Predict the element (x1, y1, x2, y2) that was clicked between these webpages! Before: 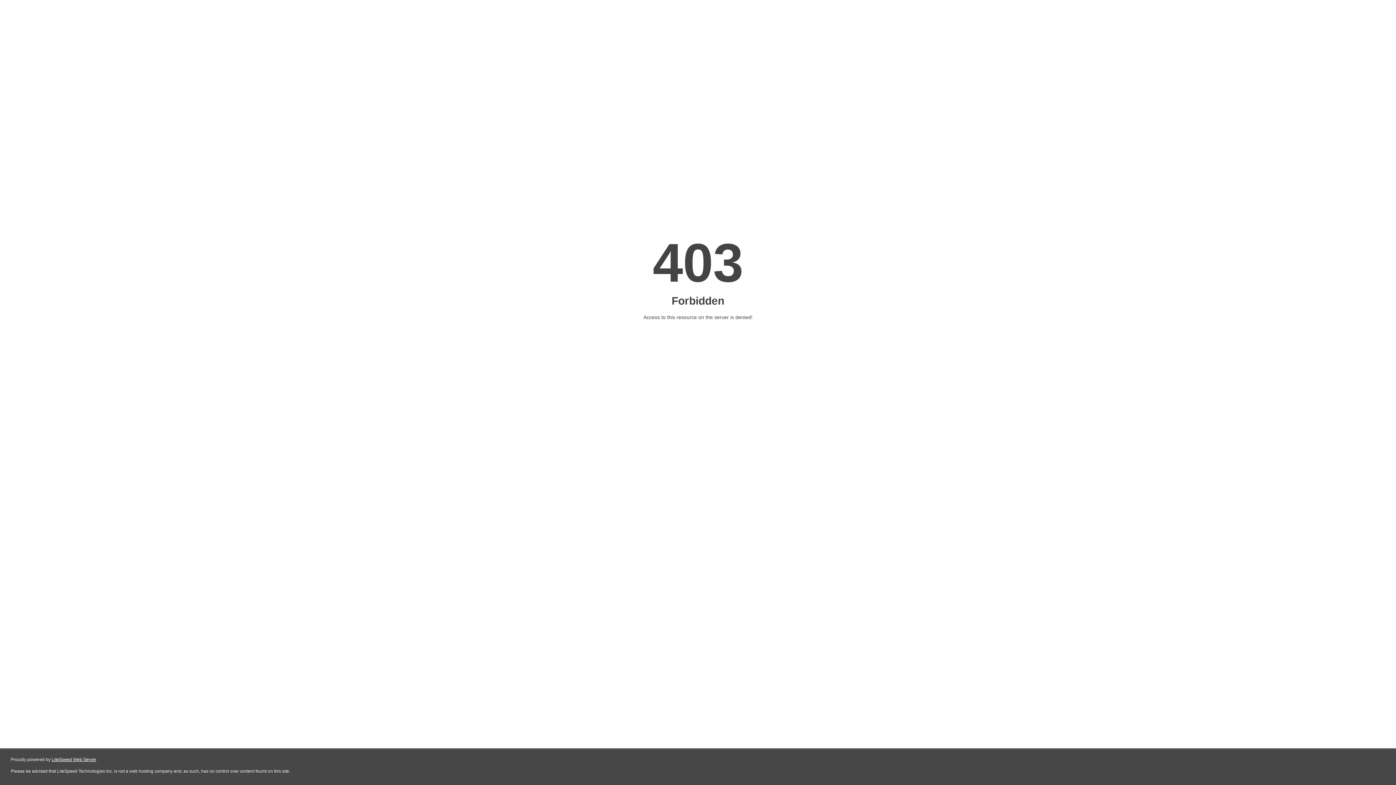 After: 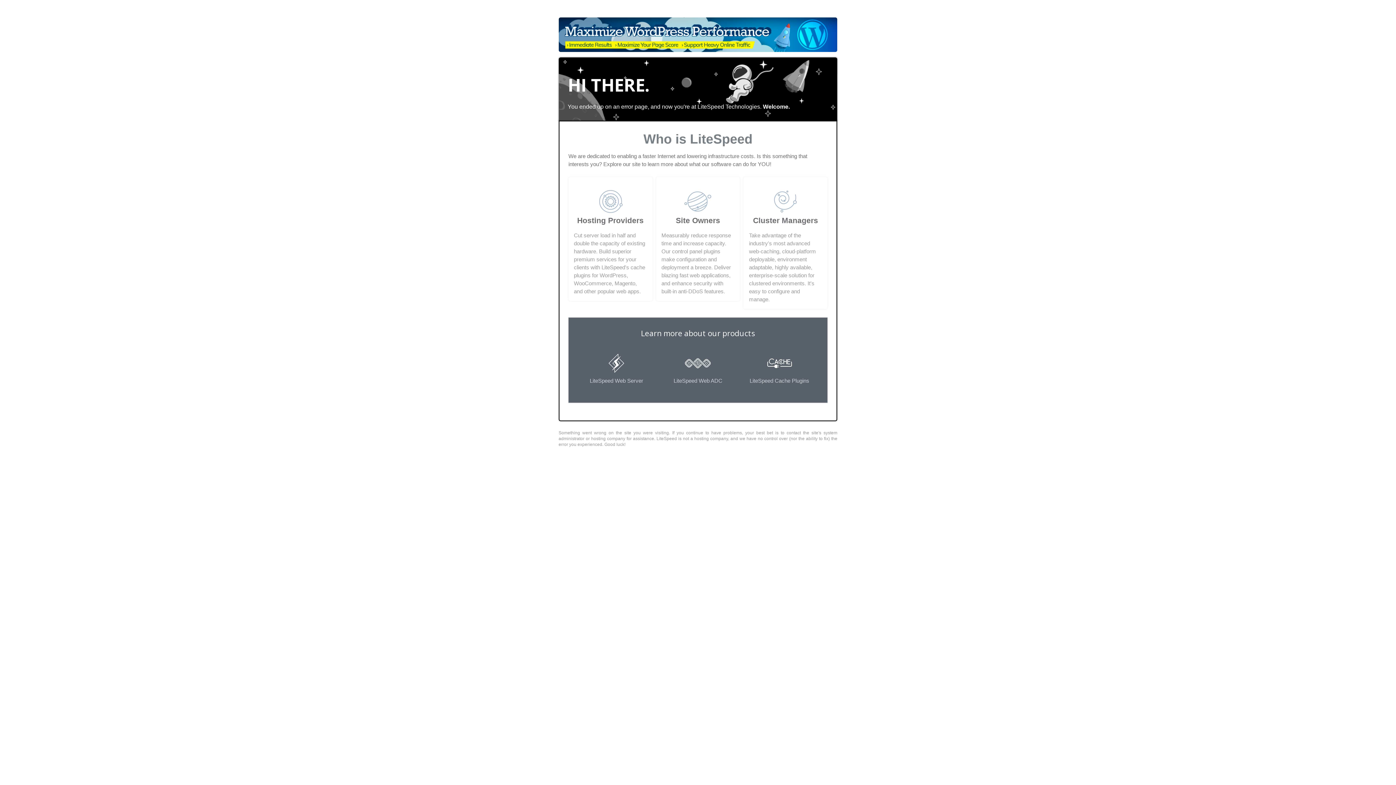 Action: bbox: (51, 757, 96, 762) label: LiteSpeed Web Server